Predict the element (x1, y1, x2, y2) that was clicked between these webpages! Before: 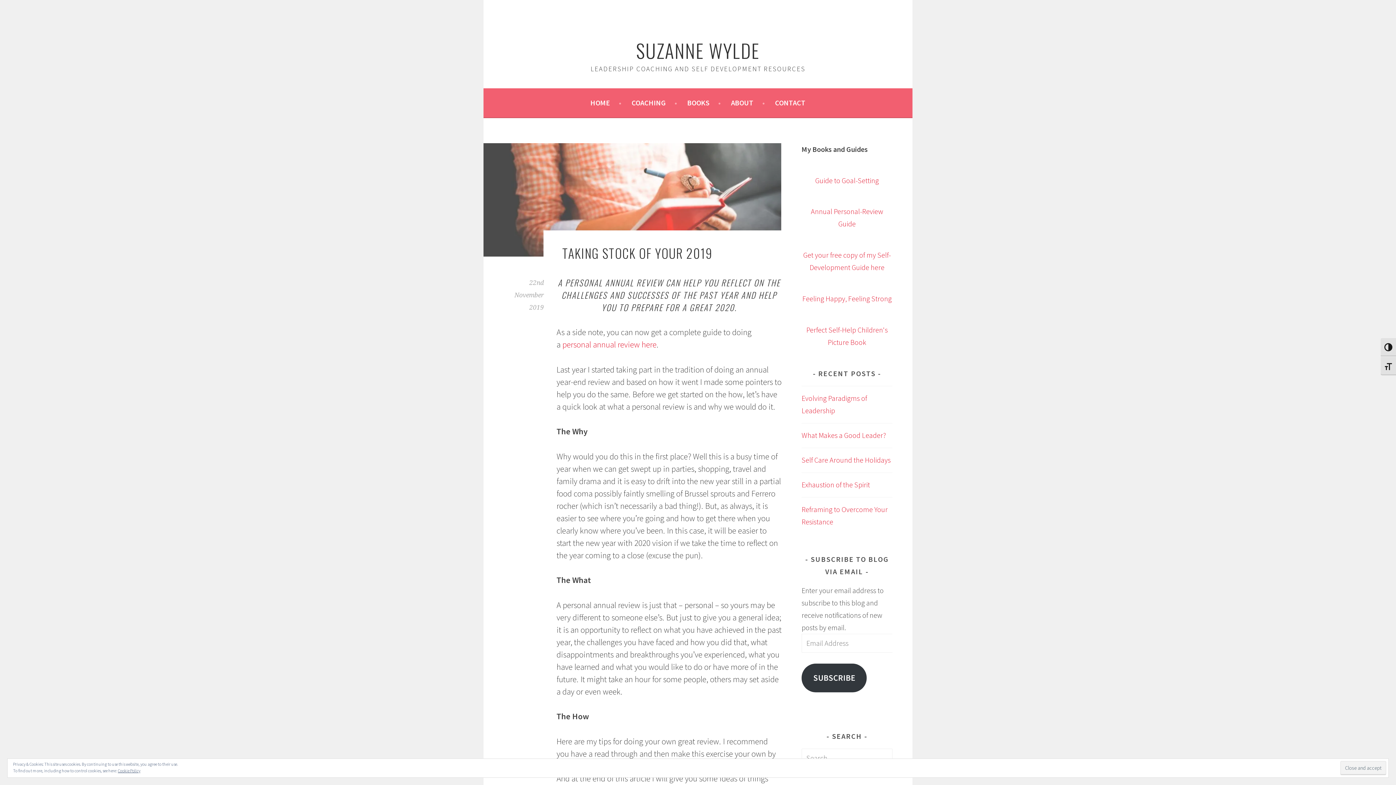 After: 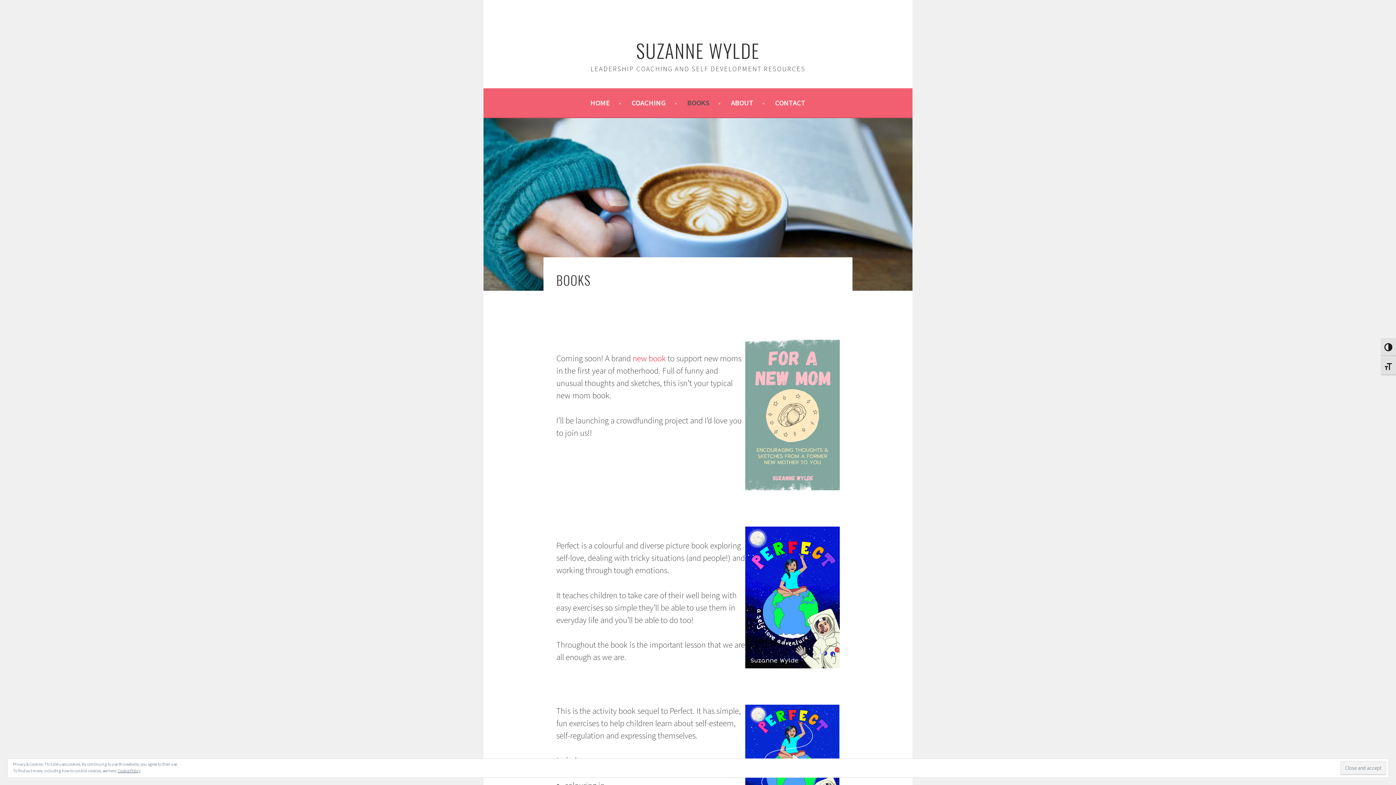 Action: label: BOOKS bbox: (687, 96, 720, 108)